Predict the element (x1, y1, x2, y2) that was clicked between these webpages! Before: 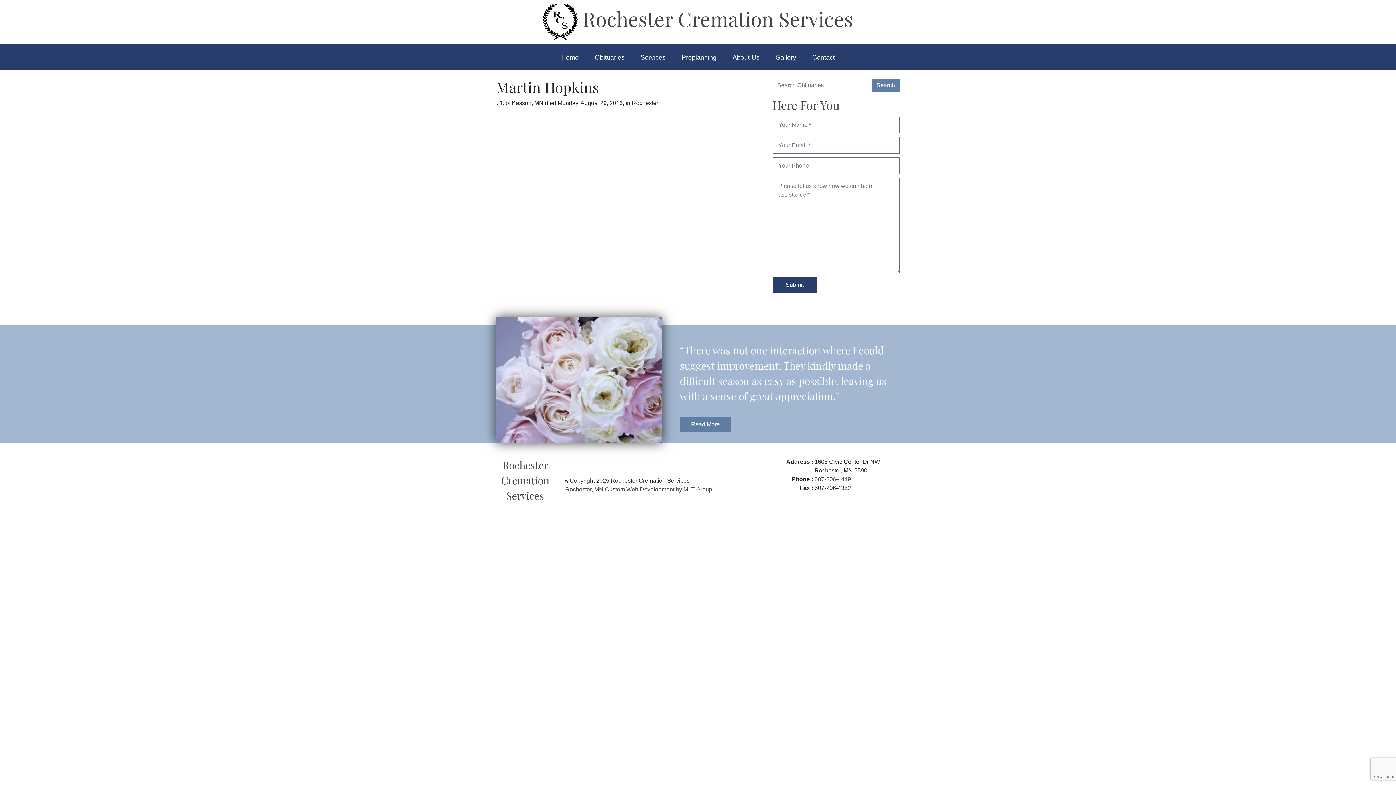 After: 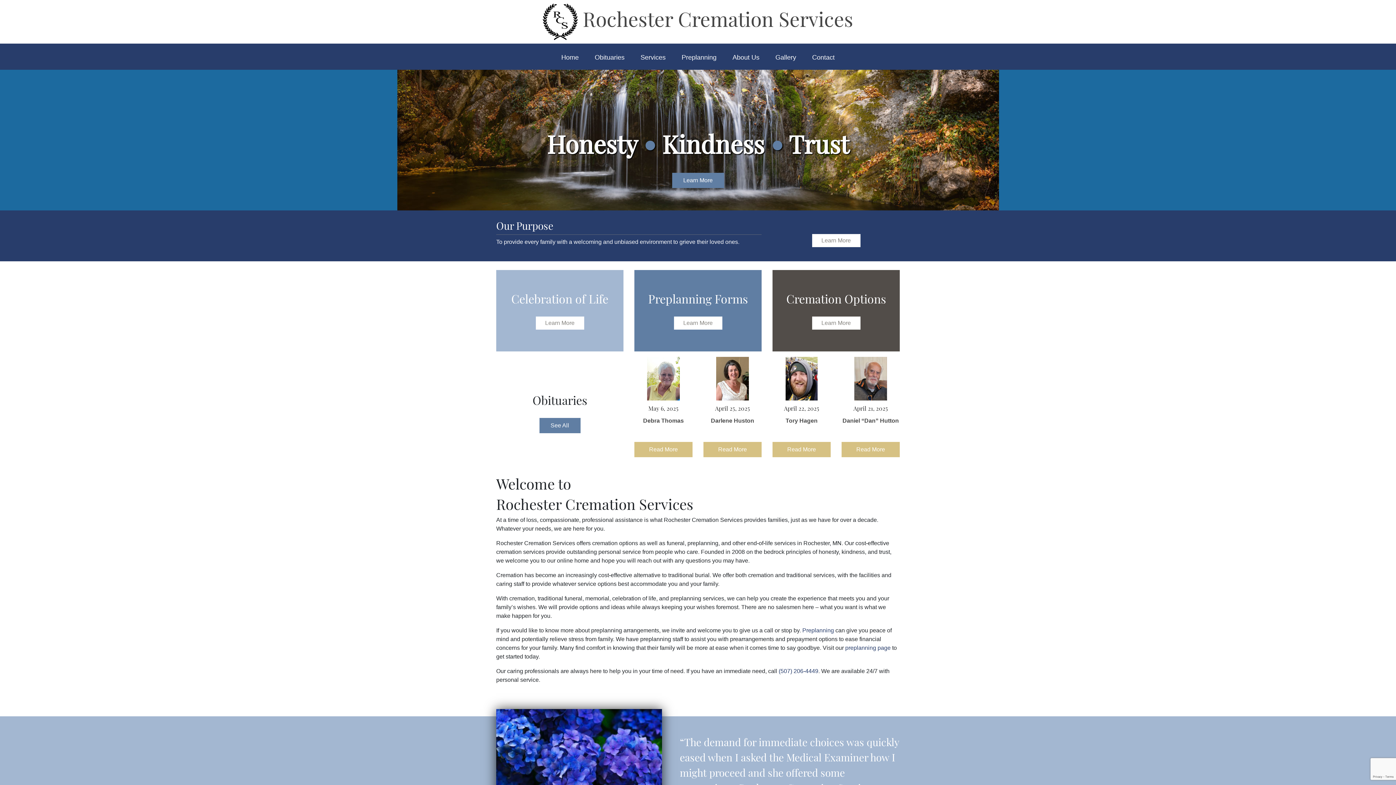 Action: bbox: (542, 5, 853, 32) label:  Rochester Cremation Services